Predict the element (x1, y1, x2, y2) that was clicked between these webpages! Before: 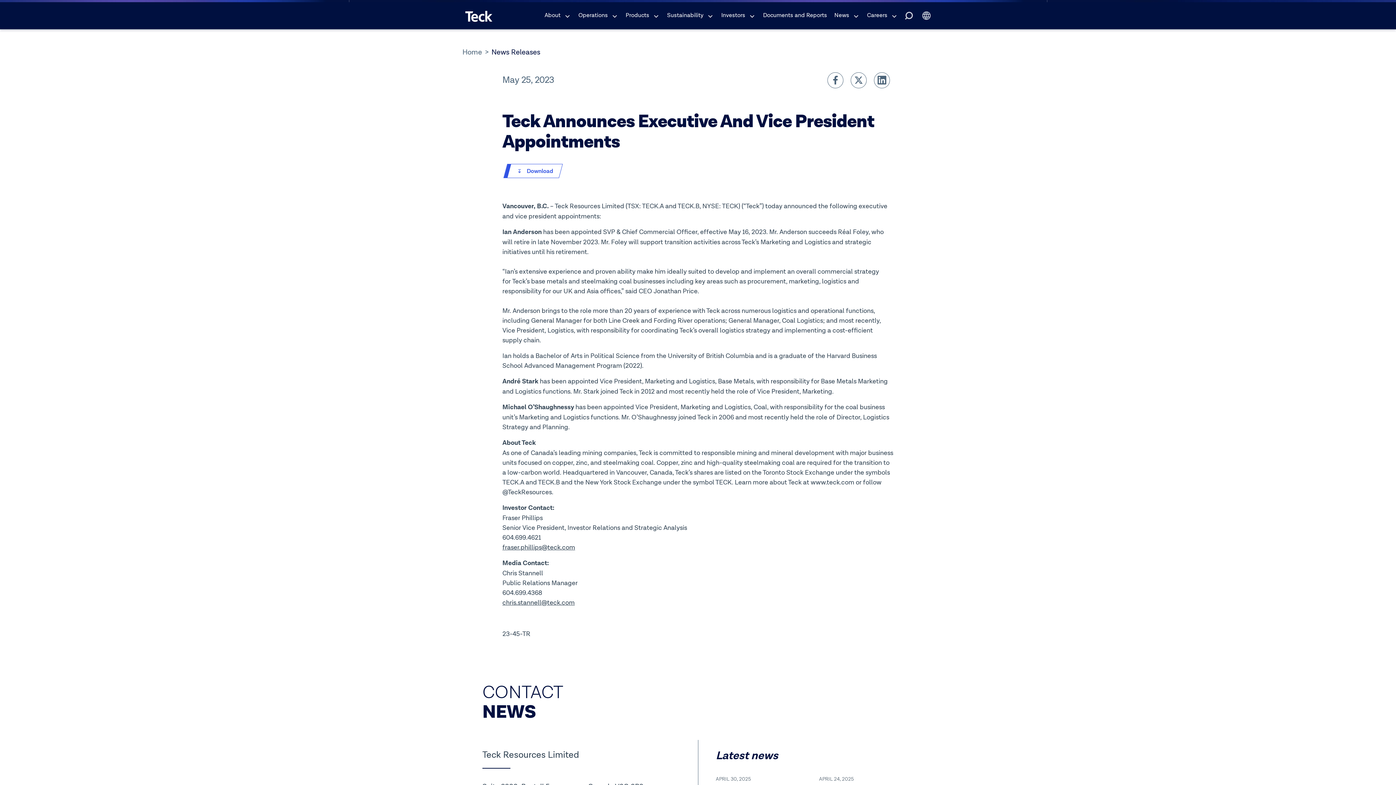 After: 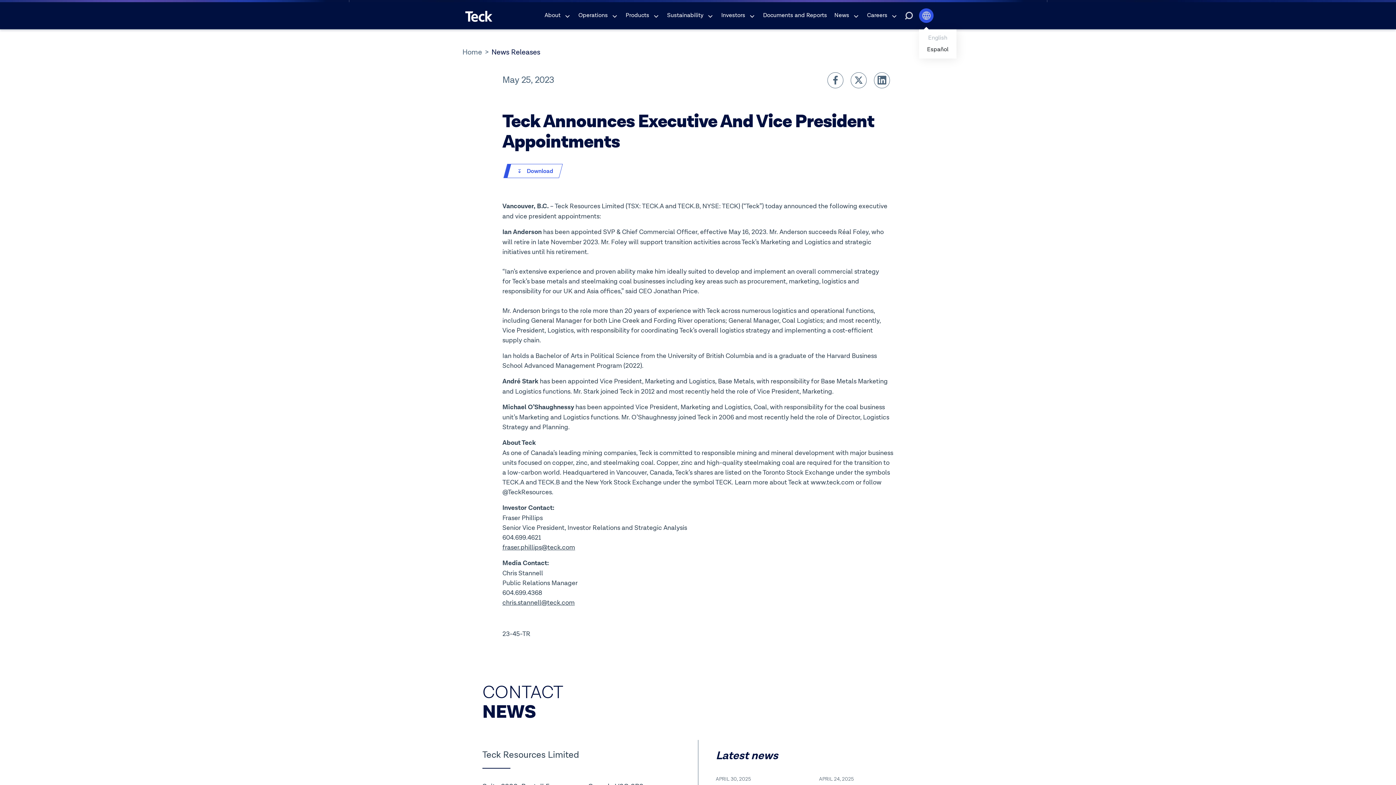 Action: bbox: (919, 8, 933, 22) label: Language switcher